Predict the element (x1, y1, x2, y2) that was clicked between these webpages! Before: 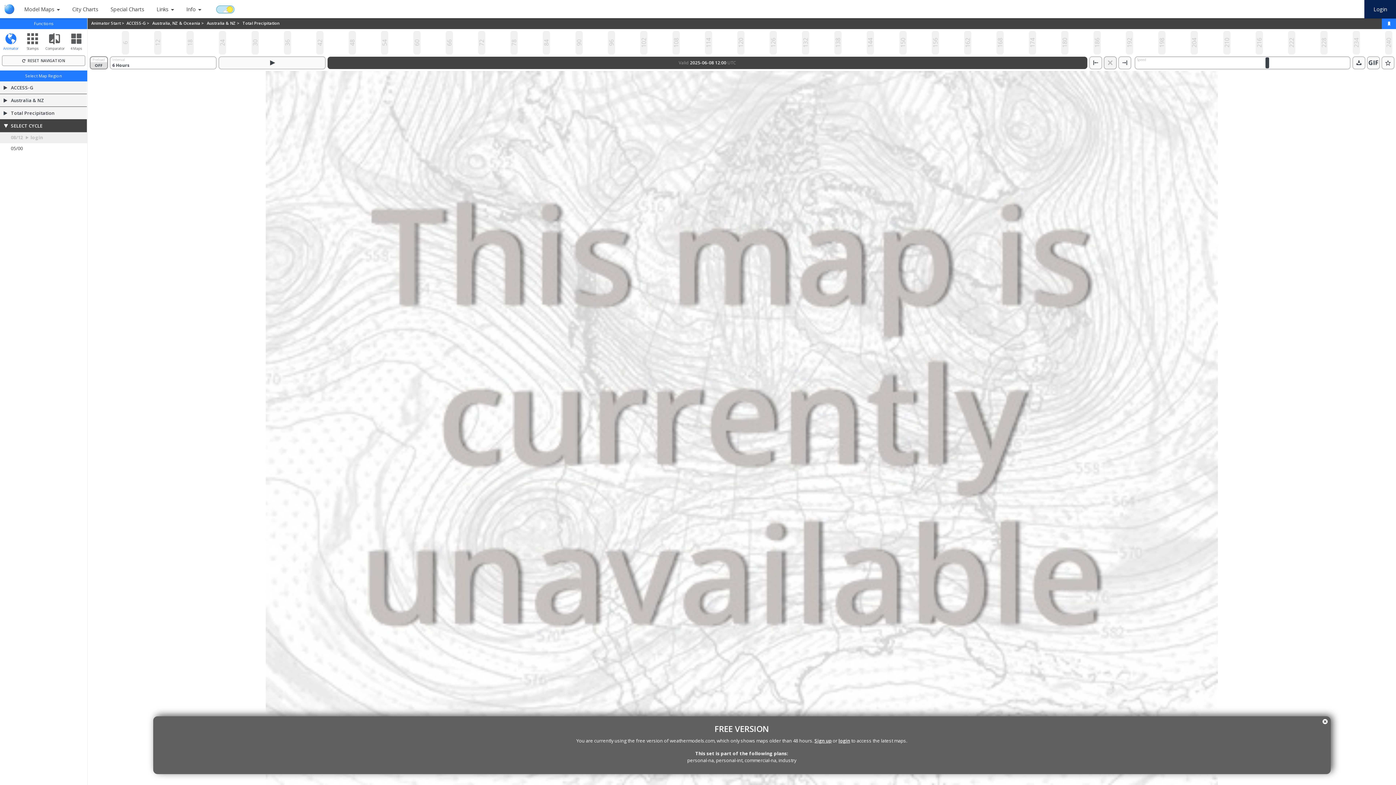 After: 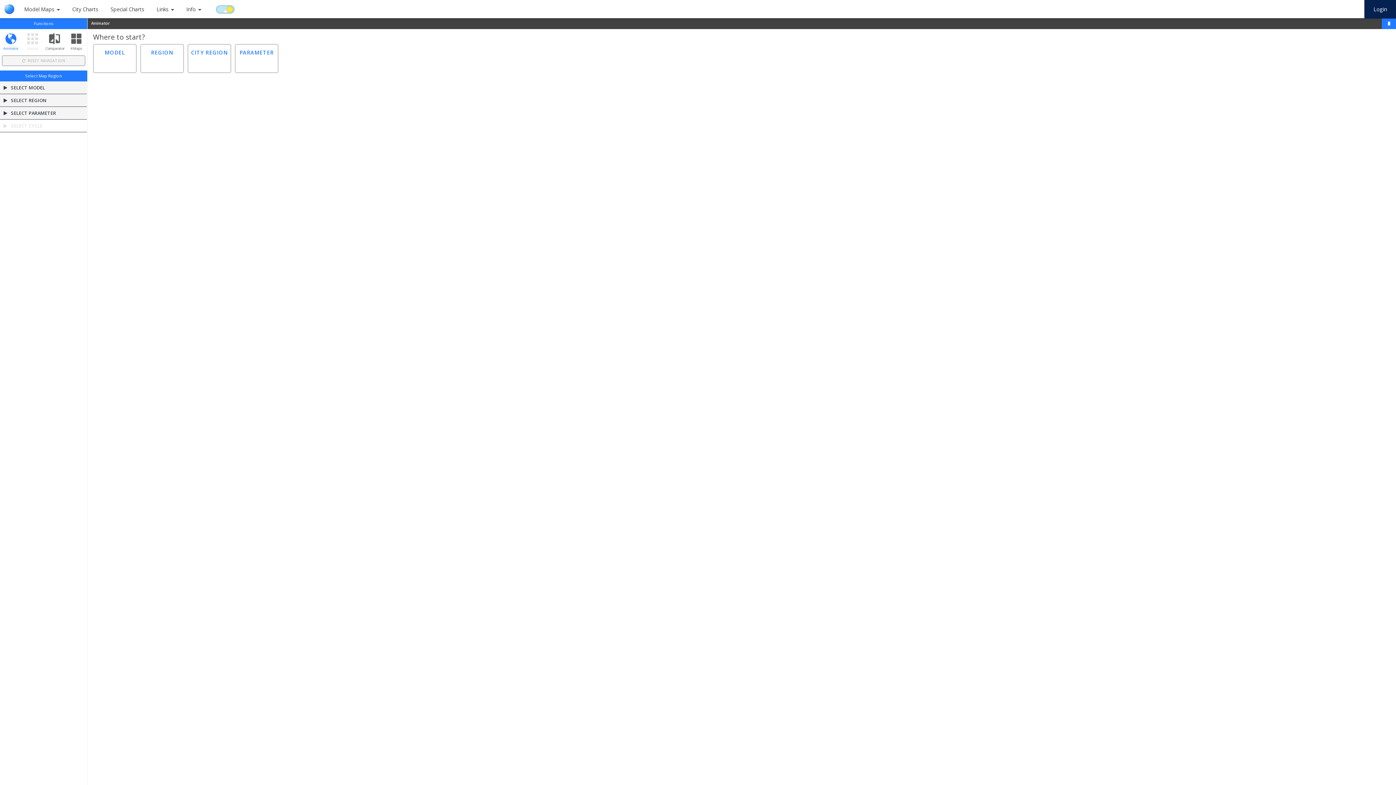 Action: label:  RESET NAVIGATION bbox: (1, 55, 85, 66)